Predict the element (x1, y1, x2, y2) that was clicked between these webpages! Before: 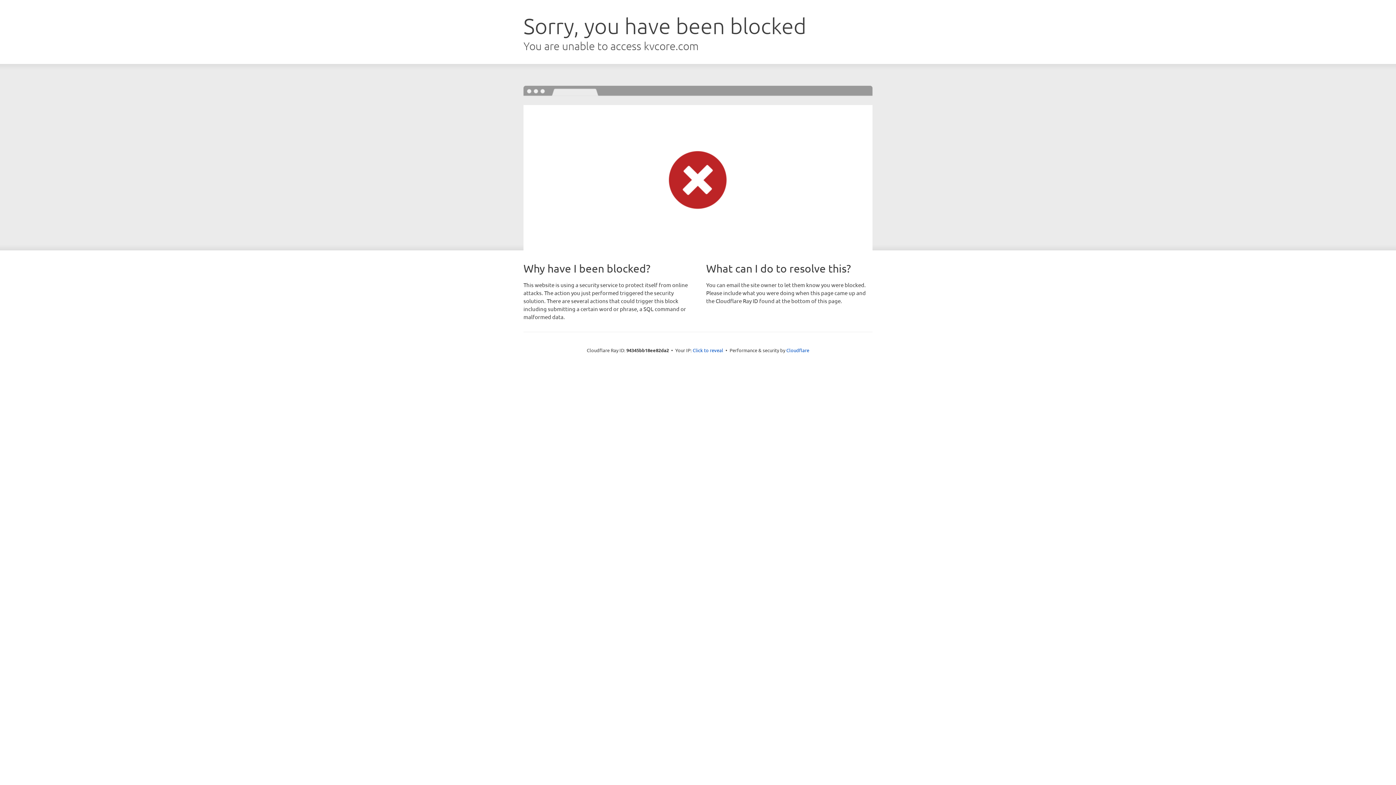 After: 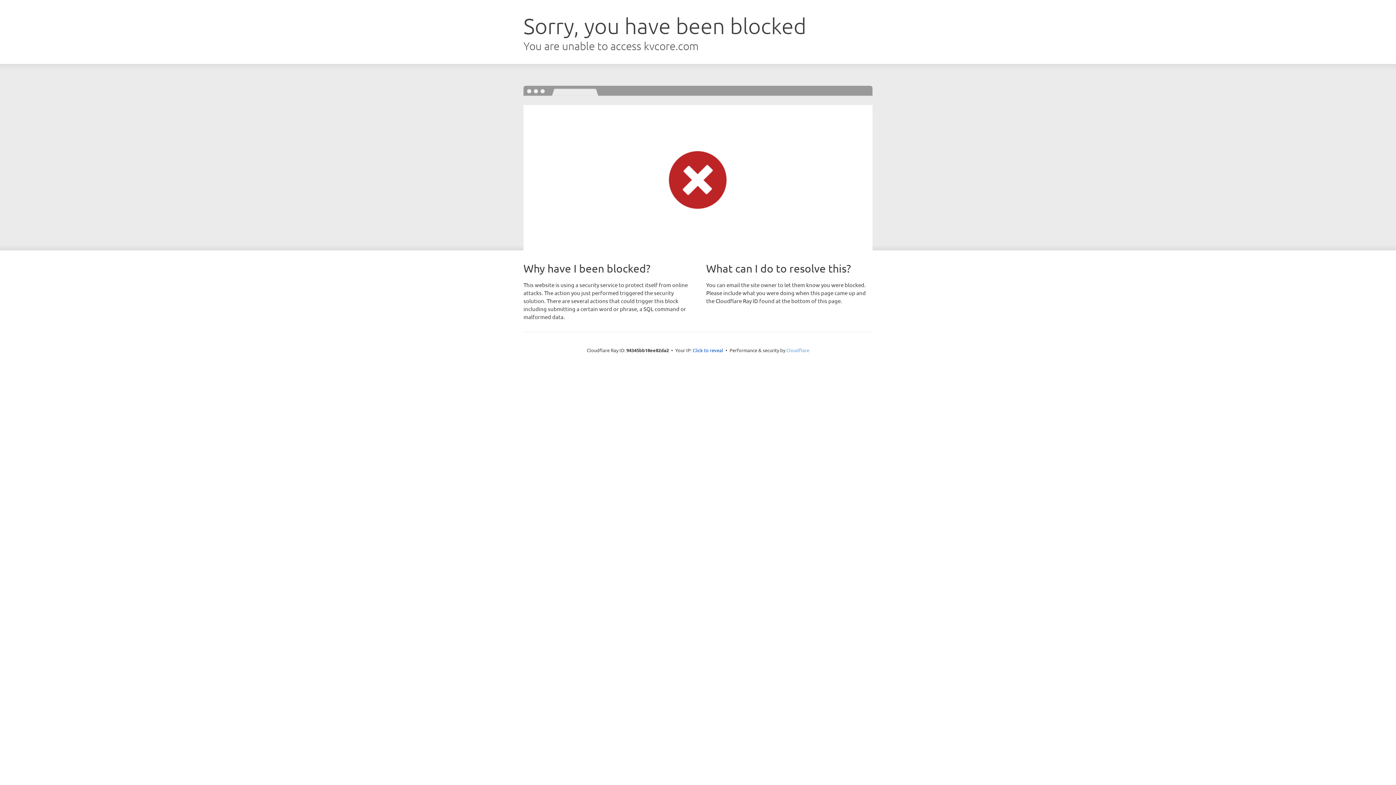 Action: bbox: (786, 347, 809, 353) label: Cloudflare